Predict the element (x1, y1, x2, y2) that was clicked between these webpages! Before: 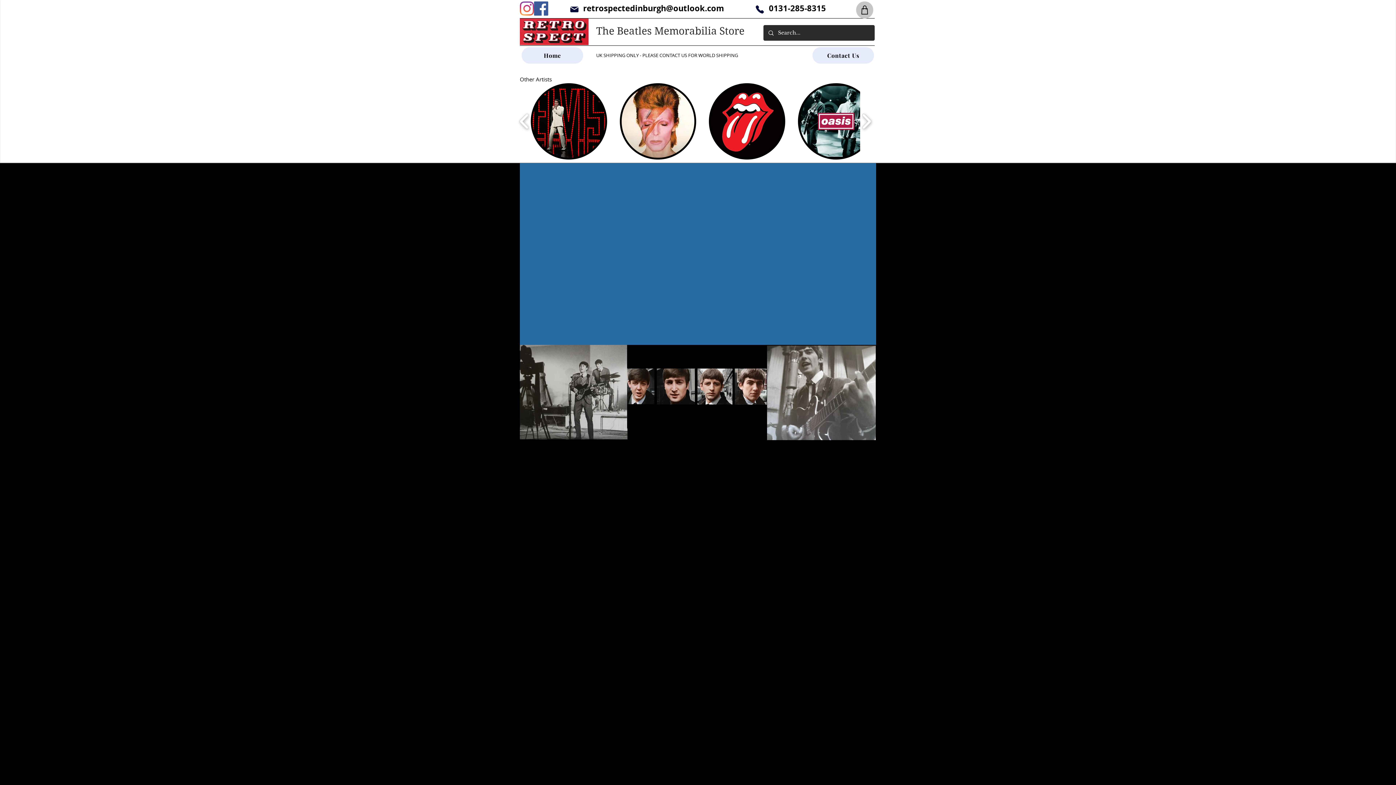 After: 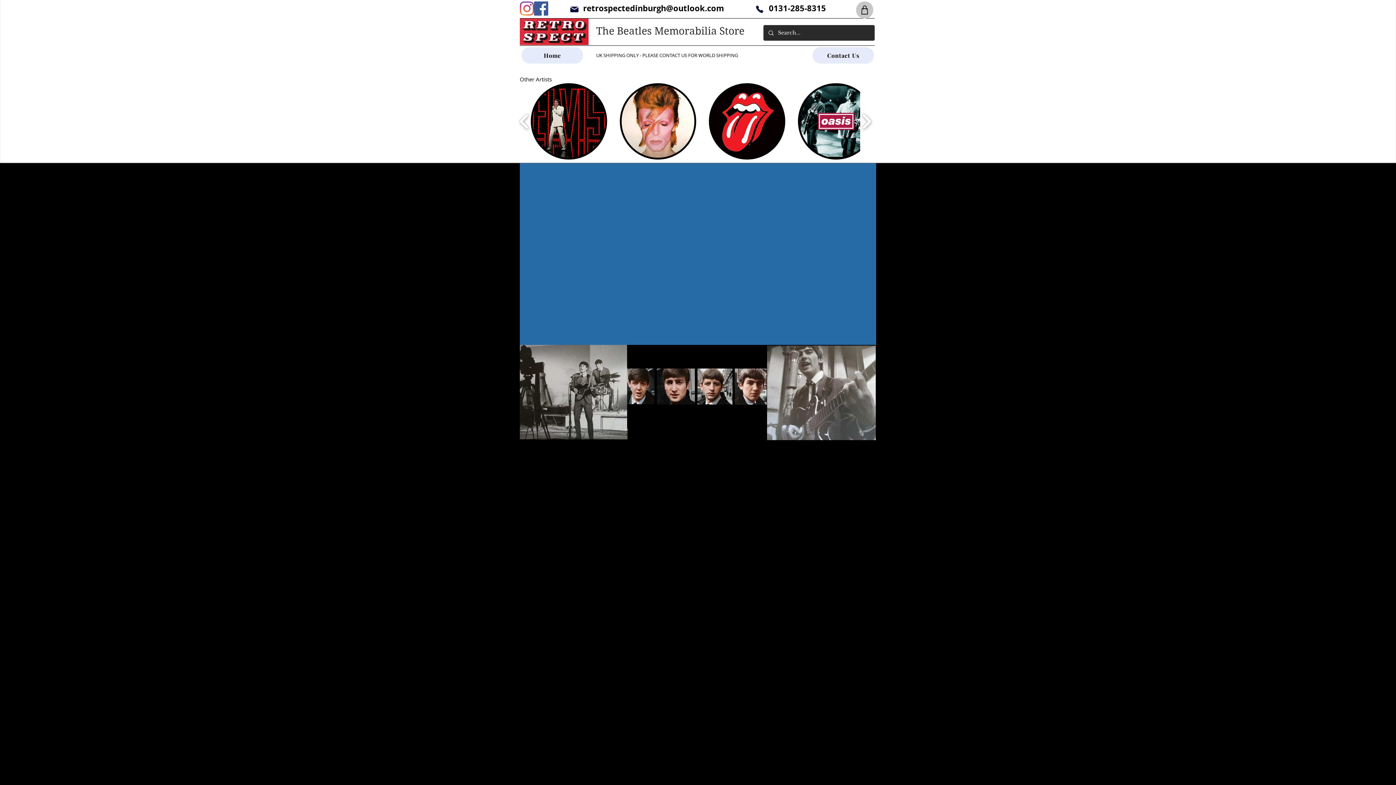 Action: bbox: (750, 0, 768, 18) label: Phone